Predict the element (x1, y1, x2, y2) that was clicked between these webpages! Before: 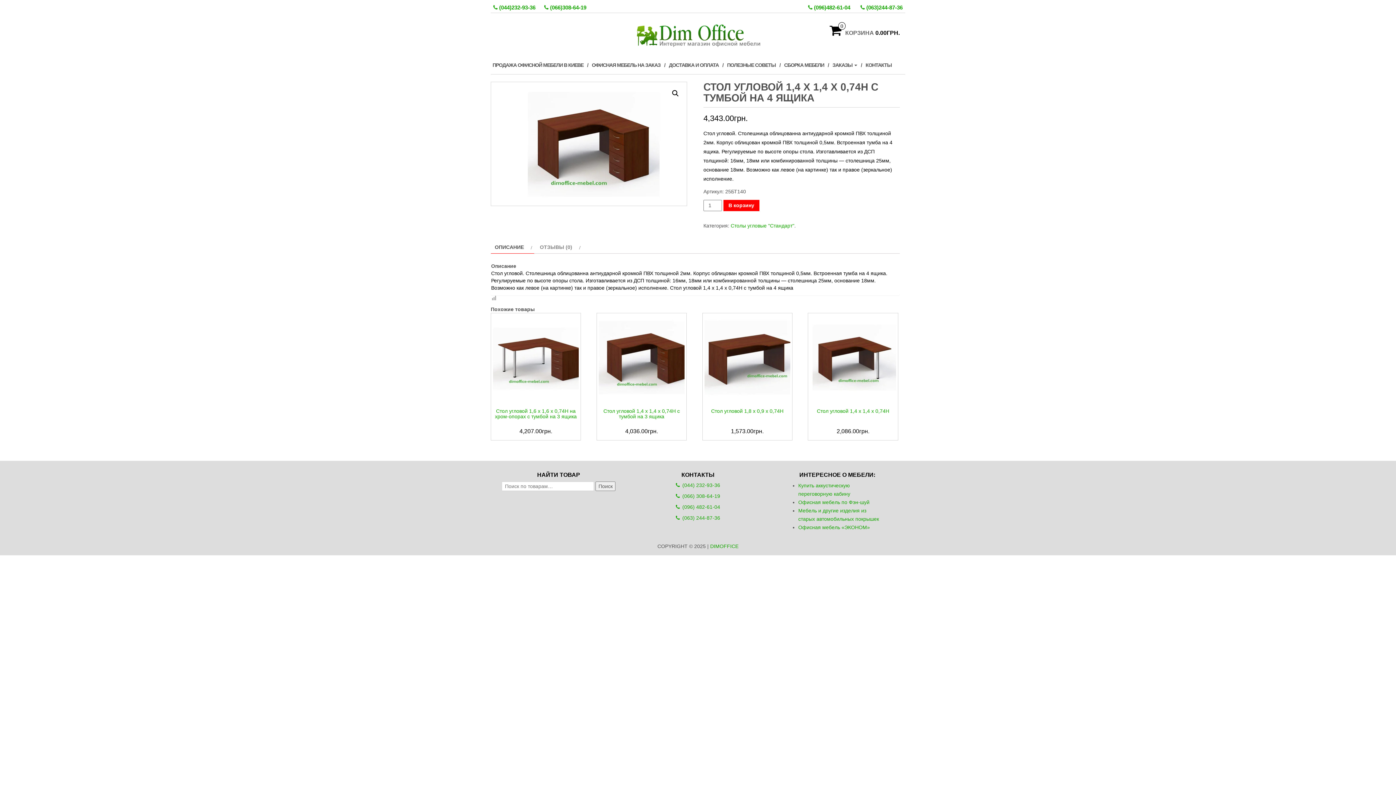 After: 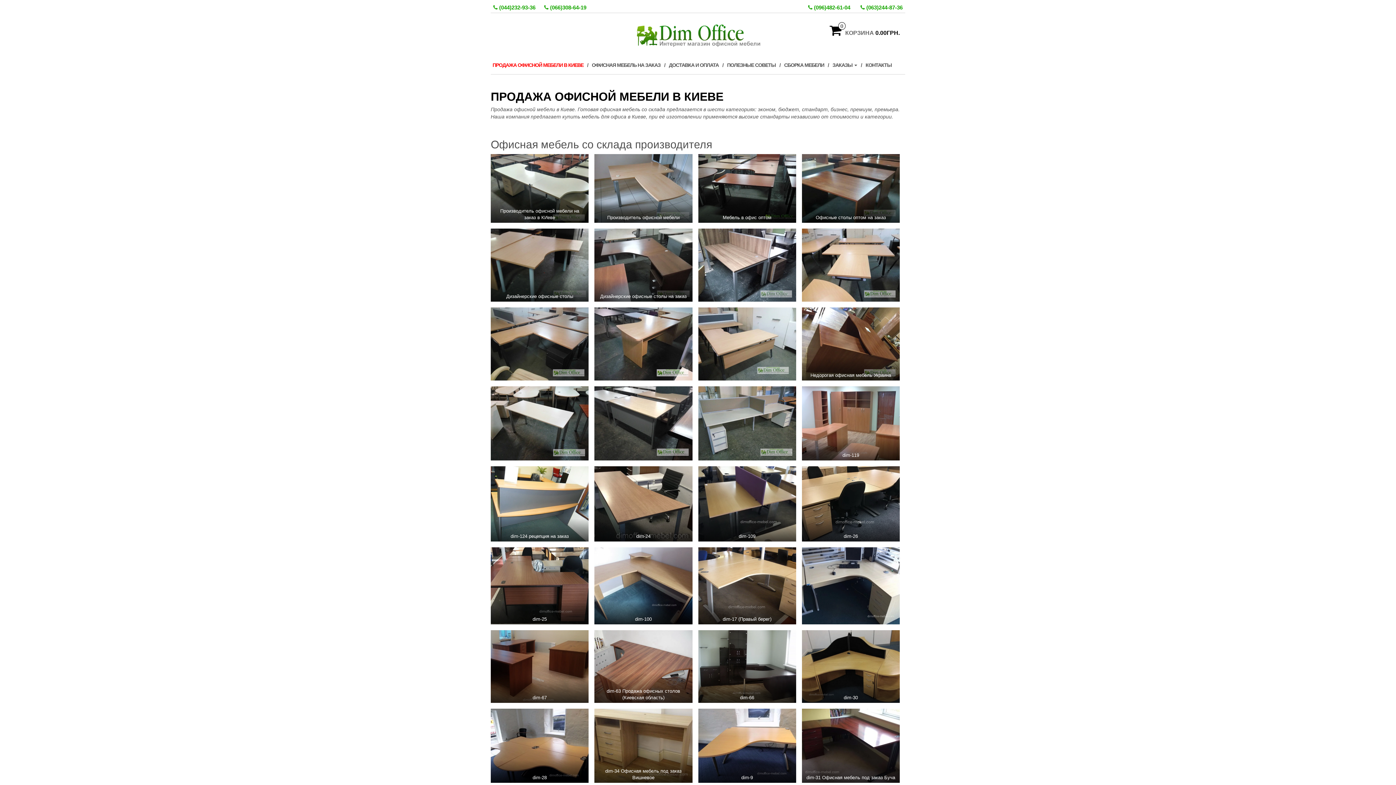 Action: bbox: (490, 55, 590, 74) label: ПРОДАЖА ОФИСНОЙ МЕБЕЛИ В КИЕВЕ